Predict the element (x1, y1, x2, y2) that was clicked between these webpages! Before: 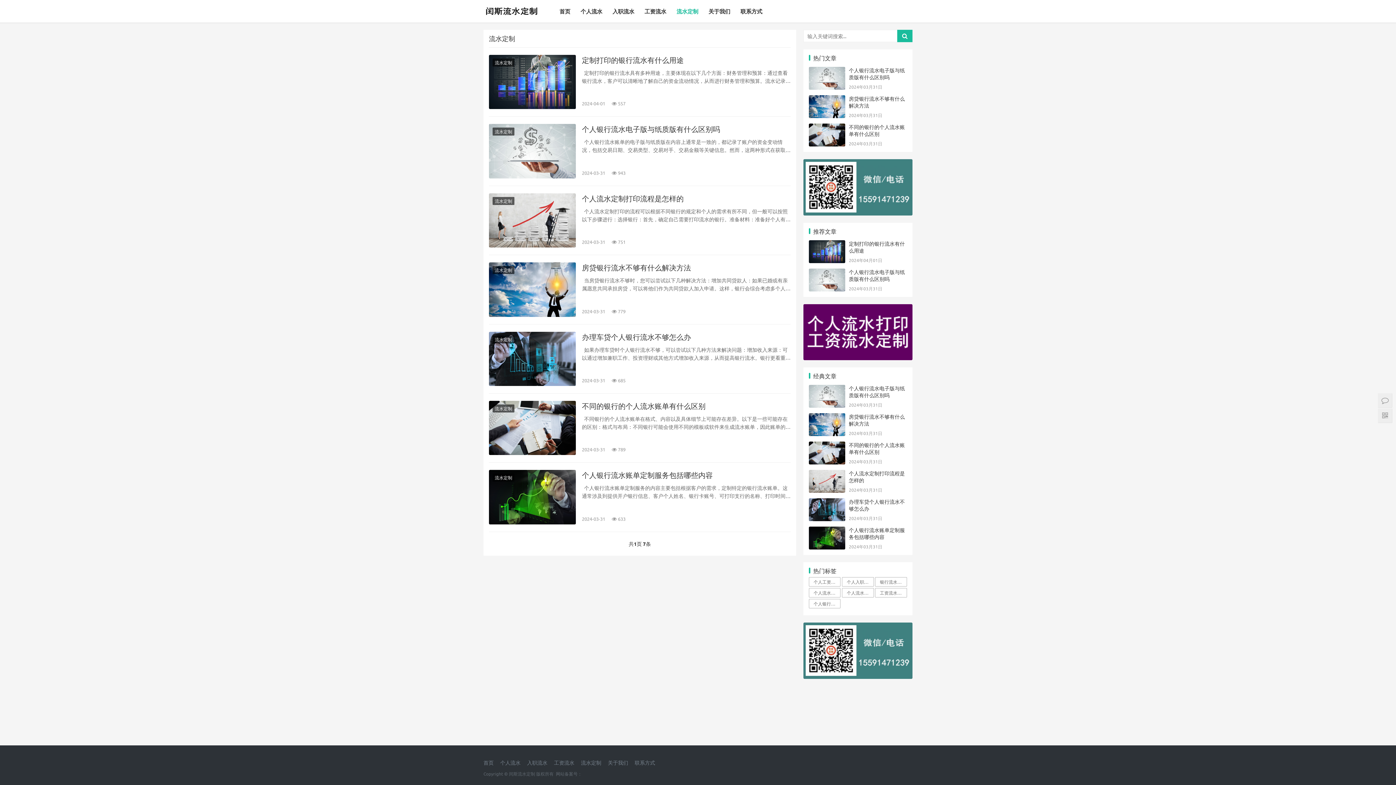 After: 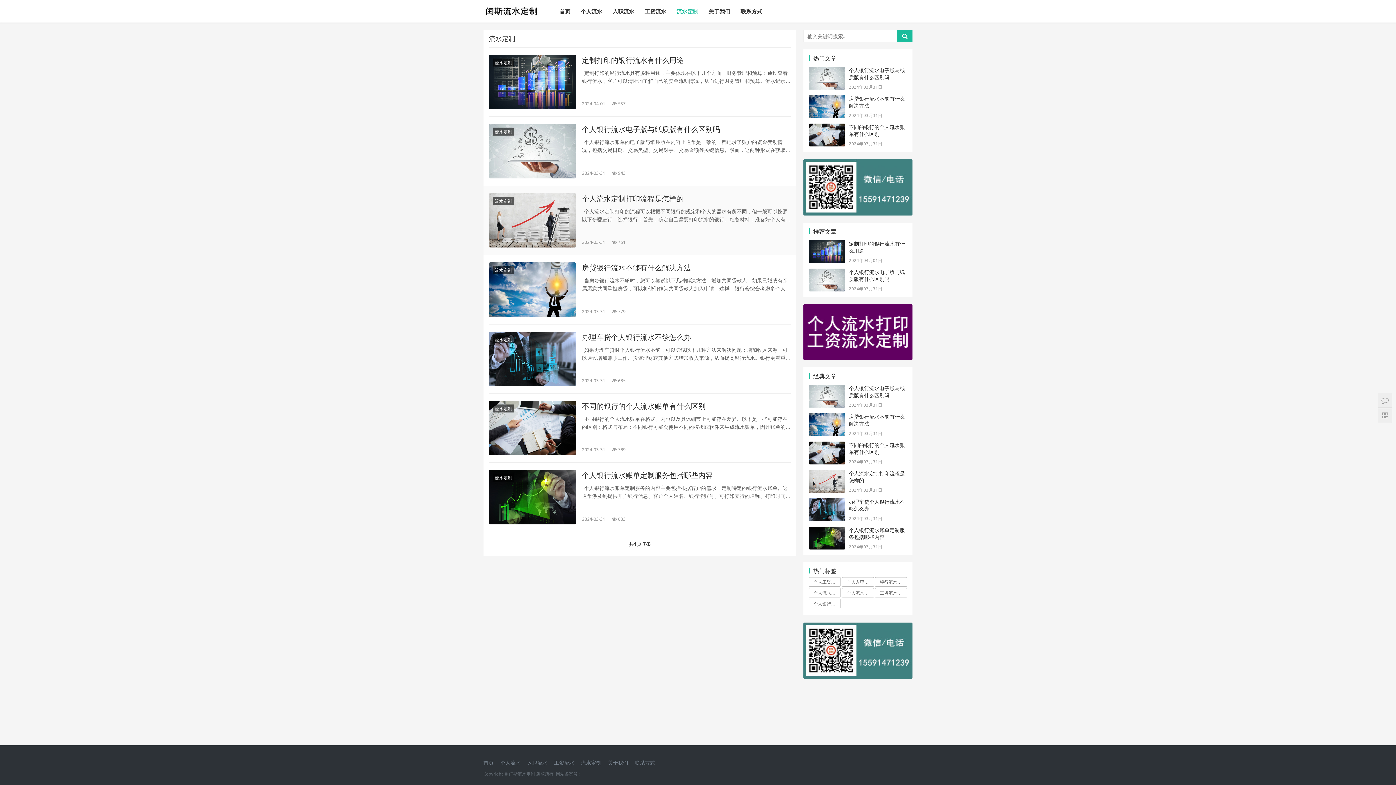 Action: bbox: (489, 193, 576, 247)